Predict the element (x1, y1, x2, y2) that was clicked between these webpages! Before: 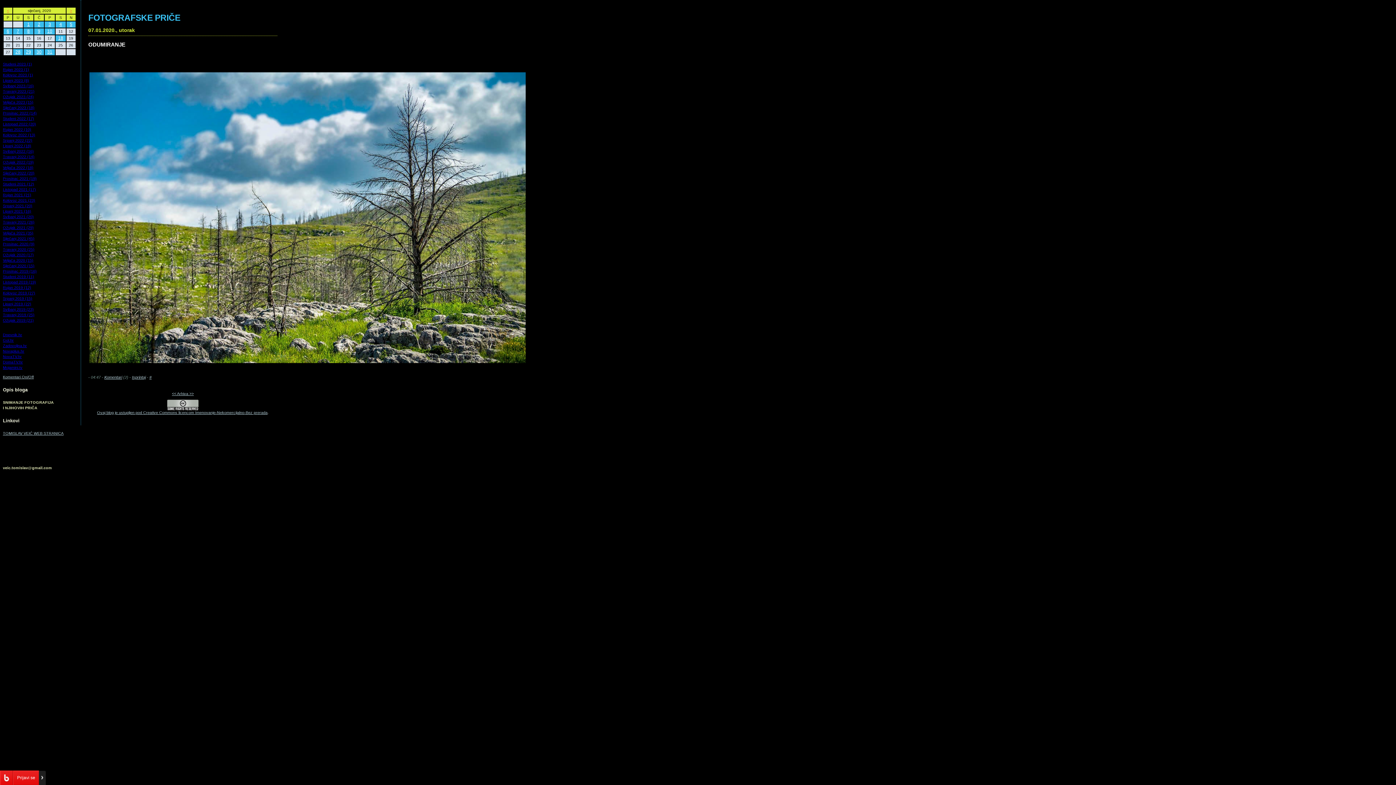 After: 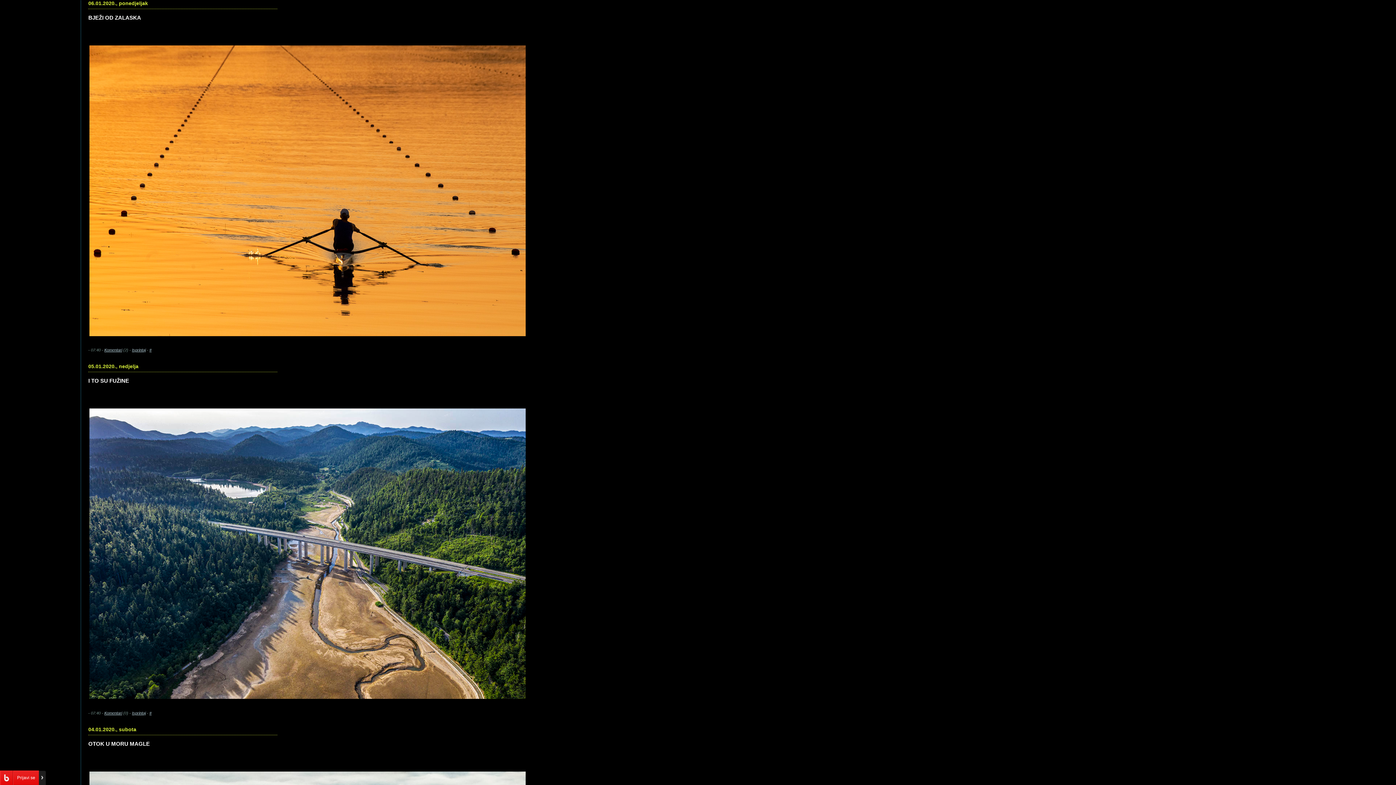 Action: bbox: (6, 28, 9, 33) label: 6